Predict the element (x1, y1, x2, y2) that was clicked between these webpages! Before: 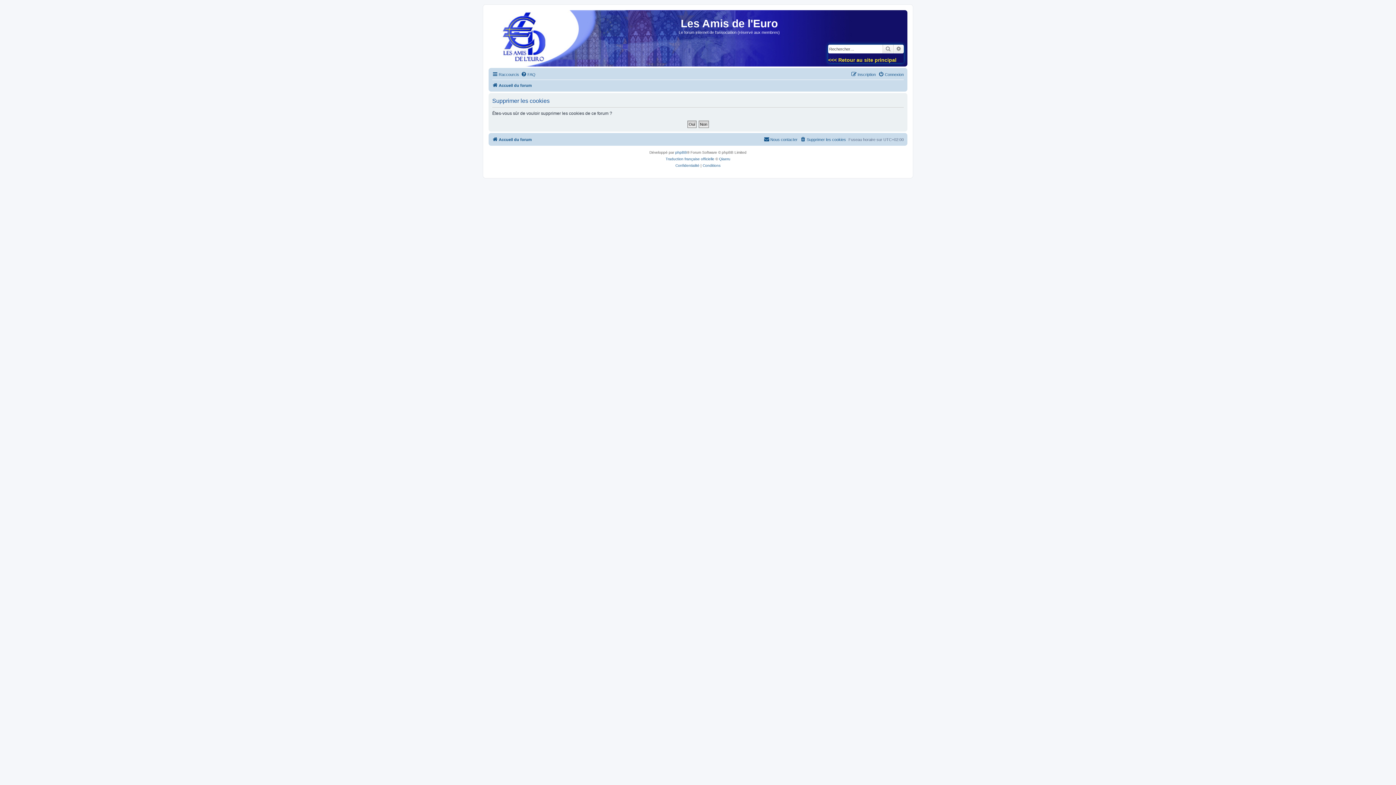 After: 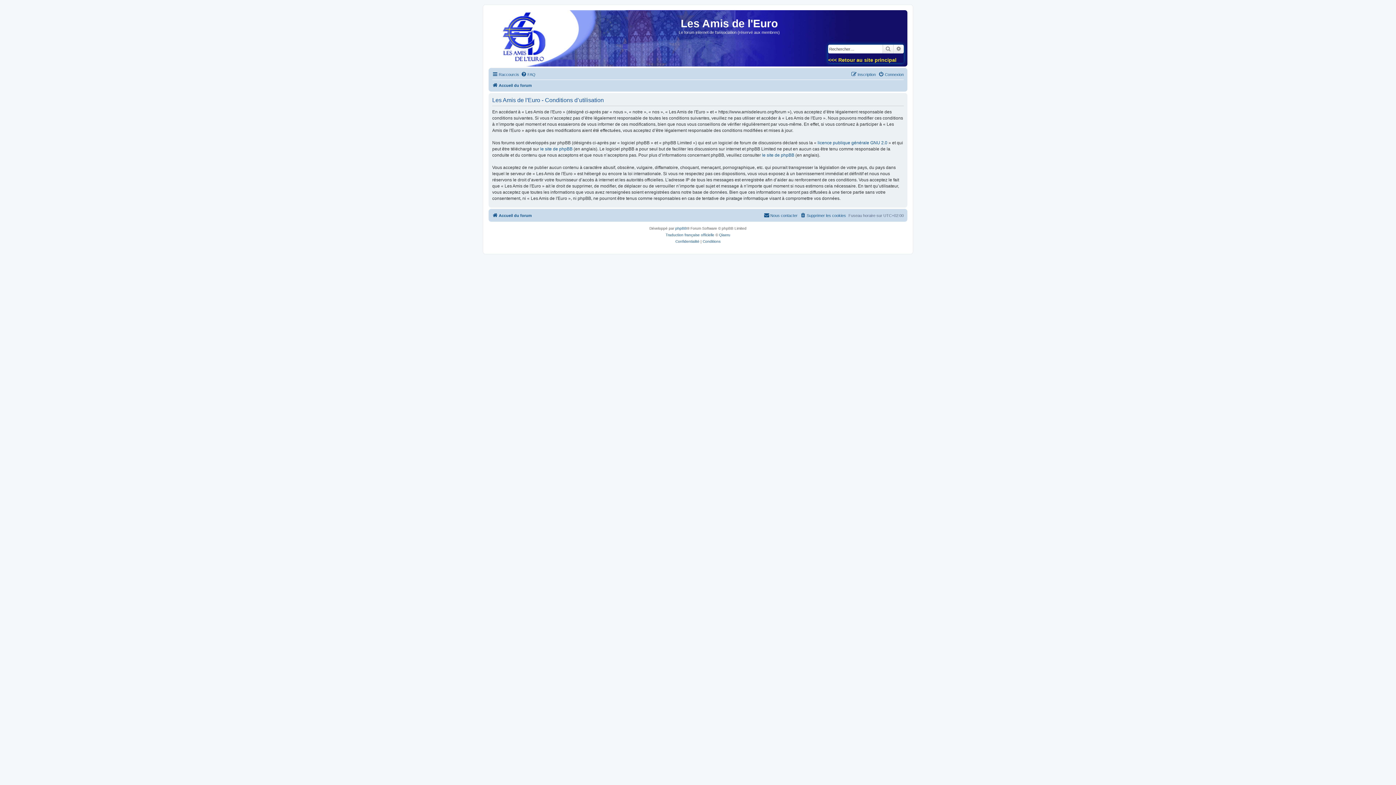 Action: bbox: (702, 162, 720, 169) label: Conditions